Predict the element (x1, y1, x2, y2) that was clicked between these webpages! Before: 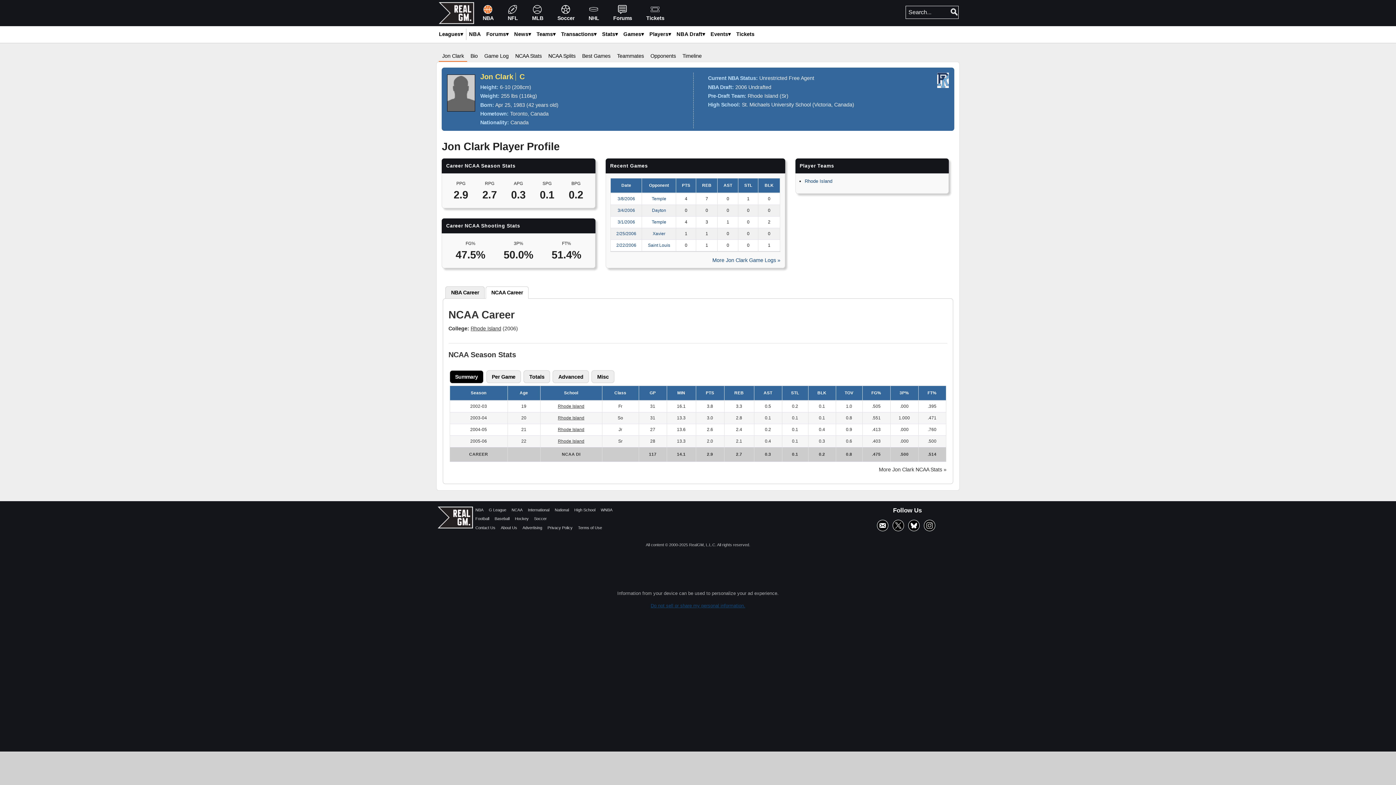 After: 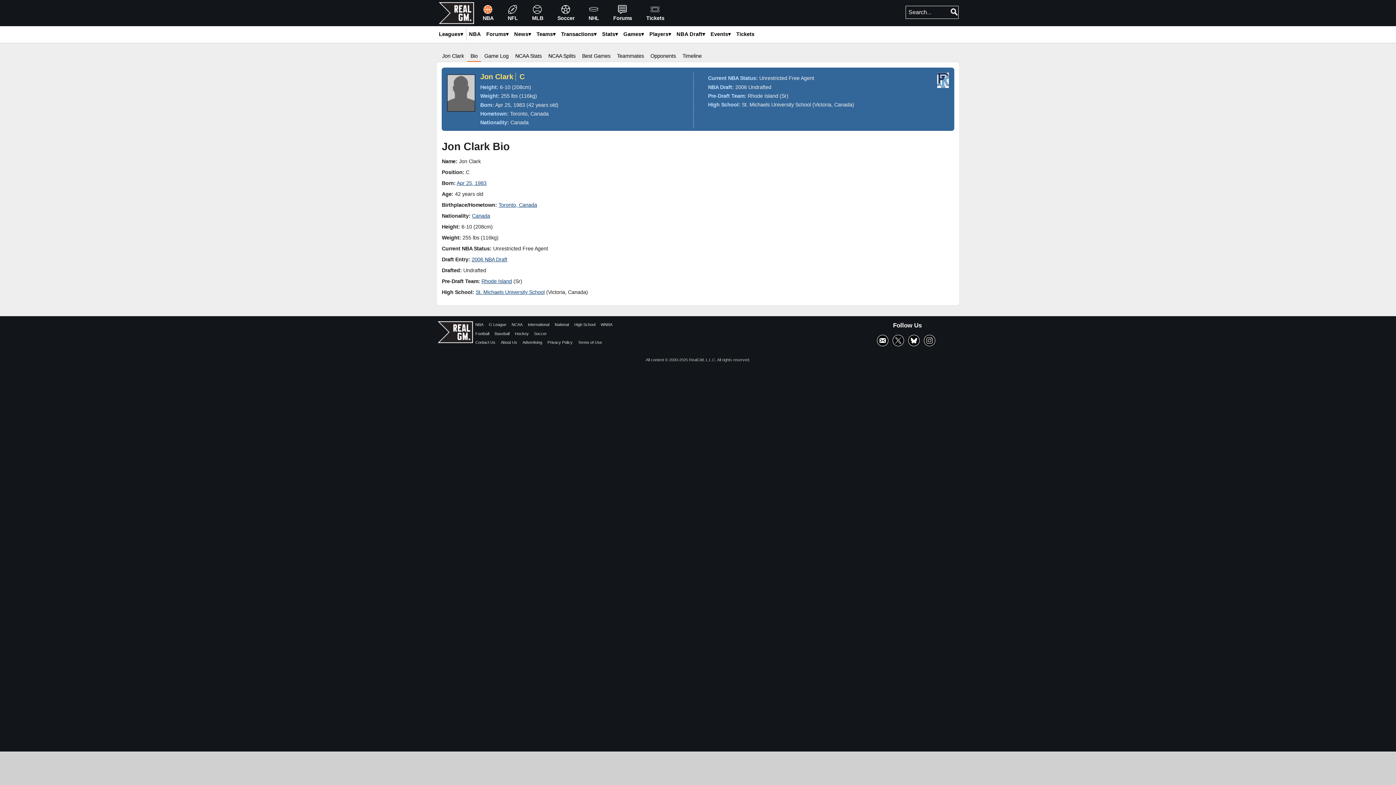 Action: label: Bio bbox: (467, 51, 481, 61)